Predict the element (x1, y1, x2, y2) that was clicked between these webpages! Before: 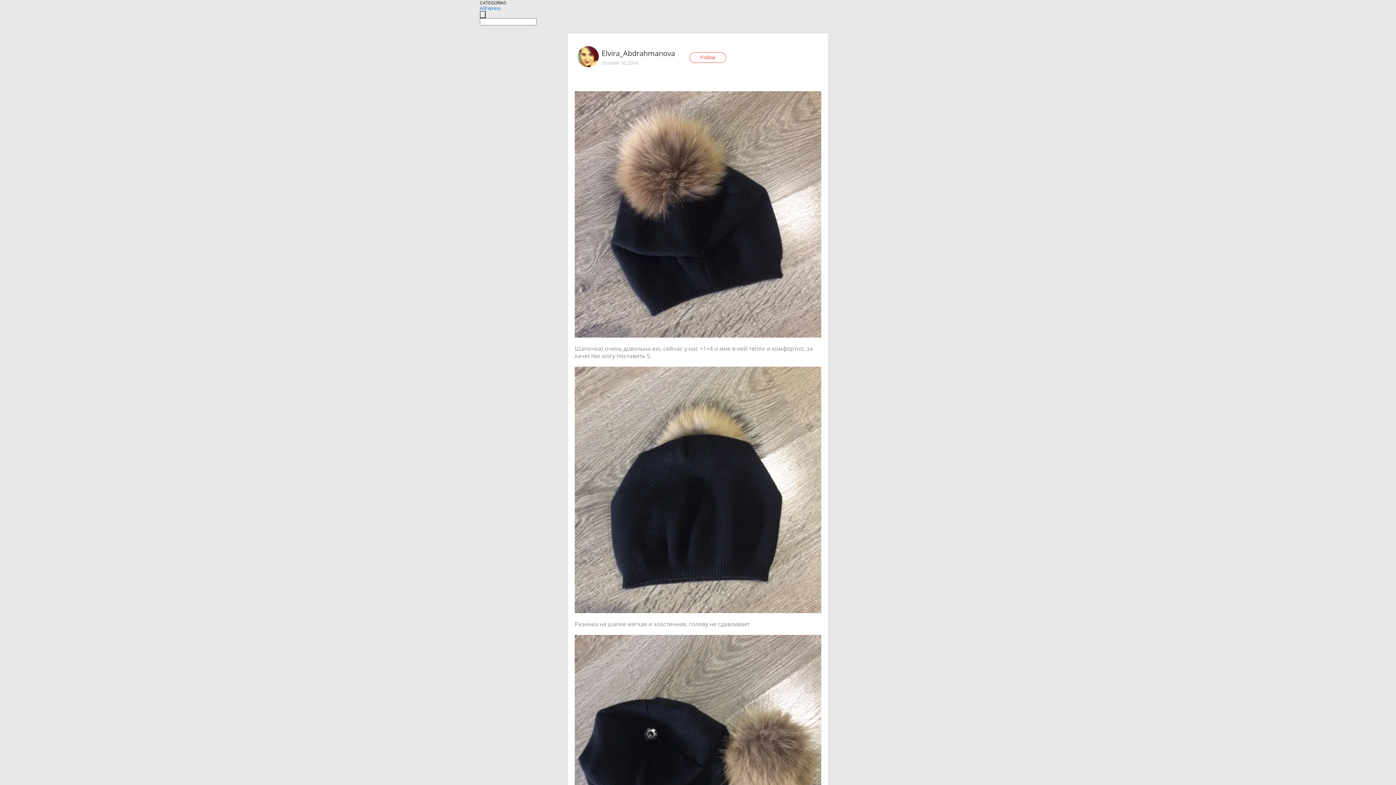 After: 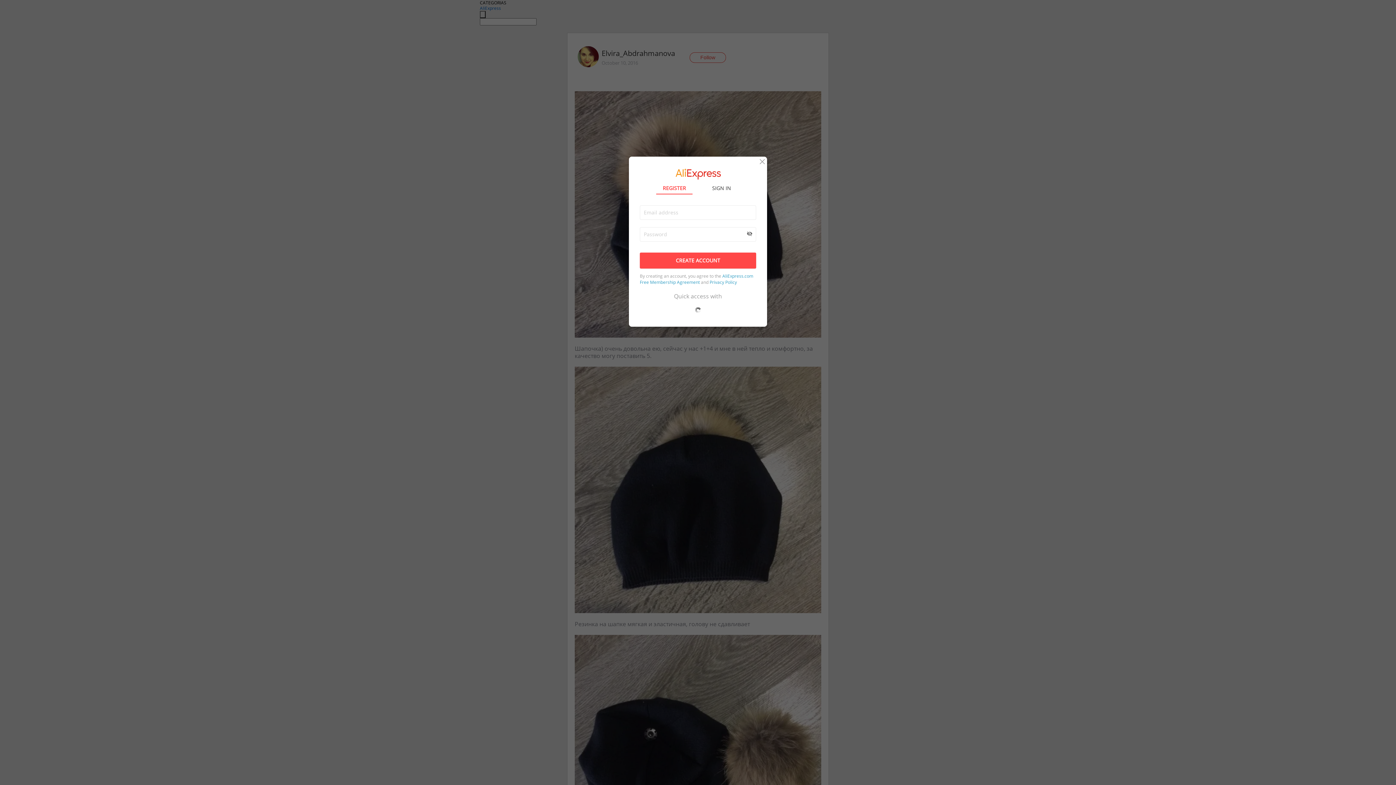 Action: bbox: (689, 52, 726, 62) label: Follow